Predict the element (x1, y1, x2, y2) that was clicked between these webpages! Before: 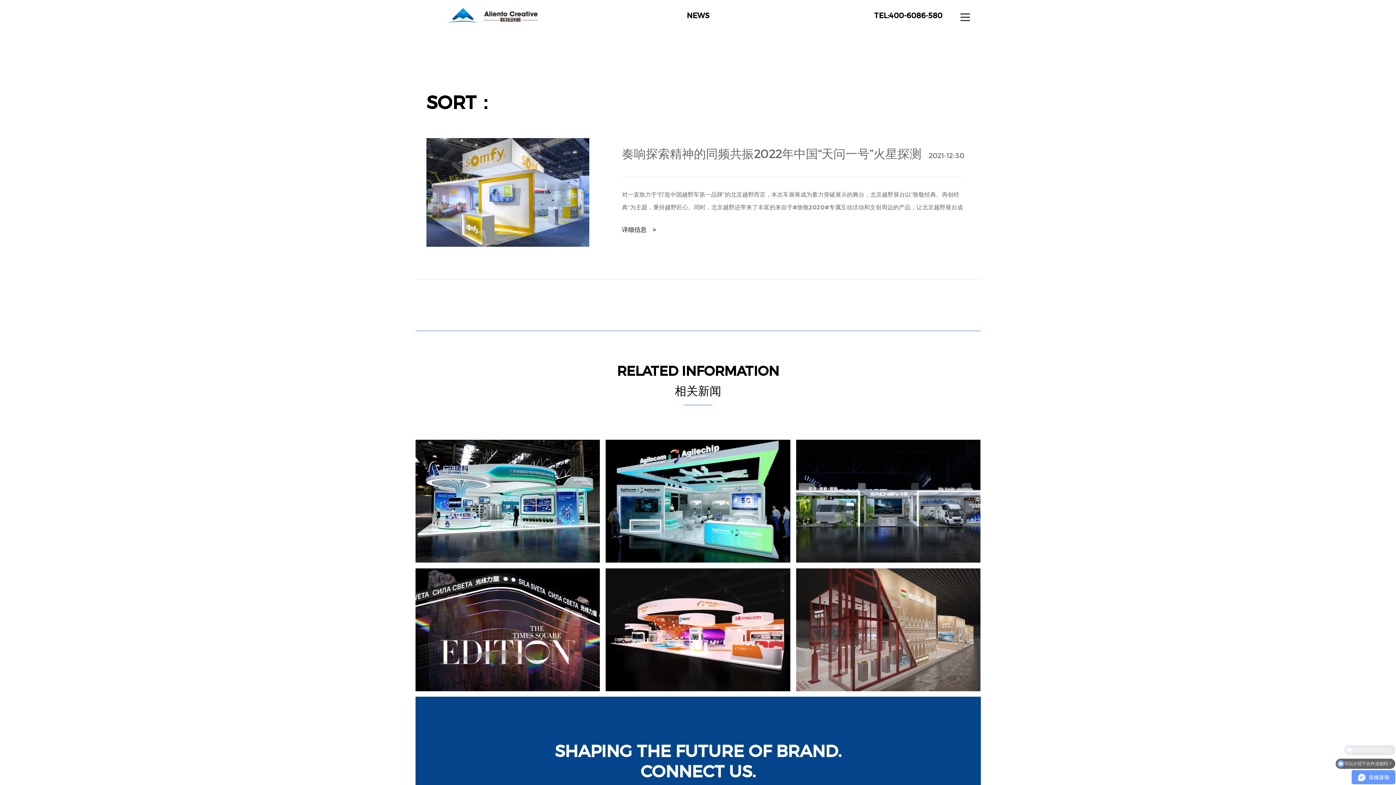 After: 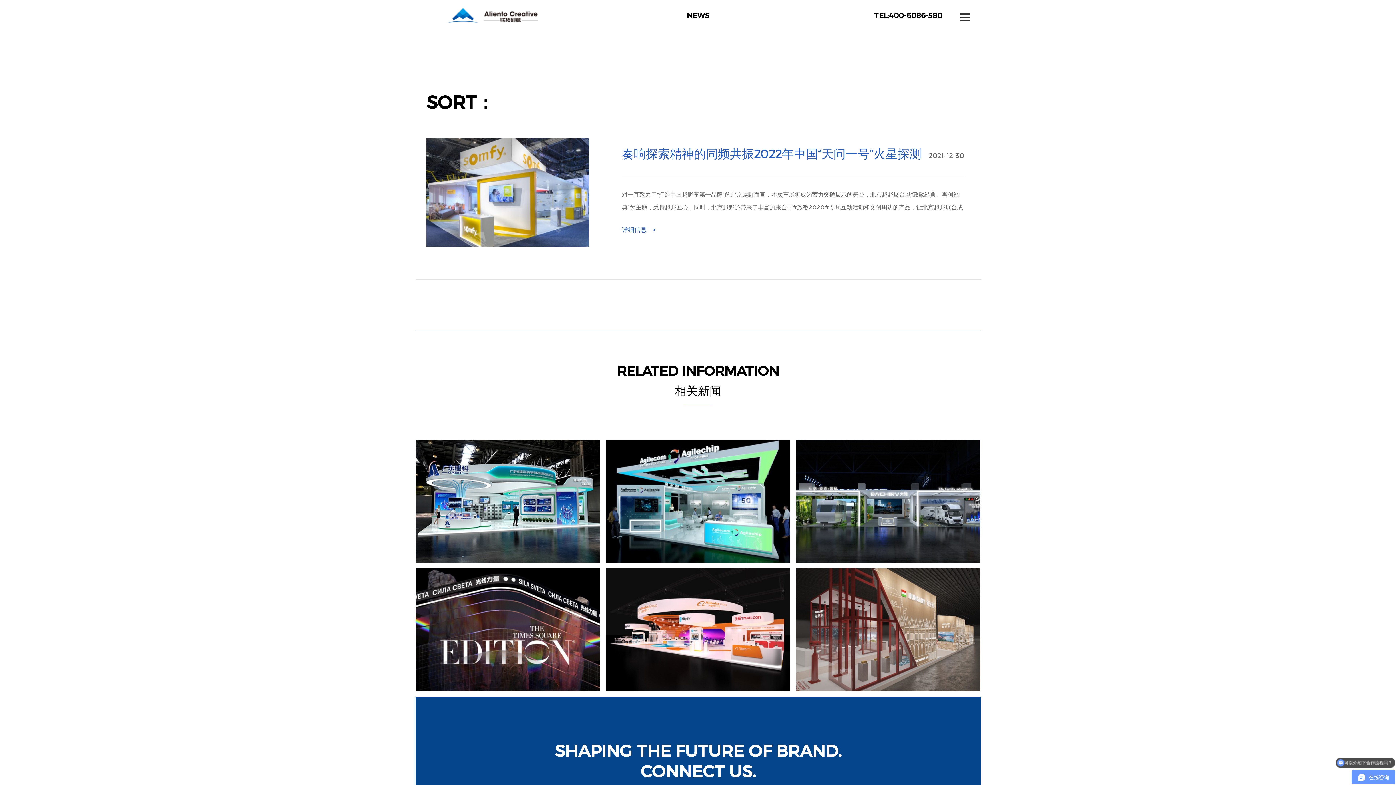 Action: label: 奏响探索精神的同频共振2022年中国“天问一号”火星探测器 bbox: (622, 146, 964, 159)